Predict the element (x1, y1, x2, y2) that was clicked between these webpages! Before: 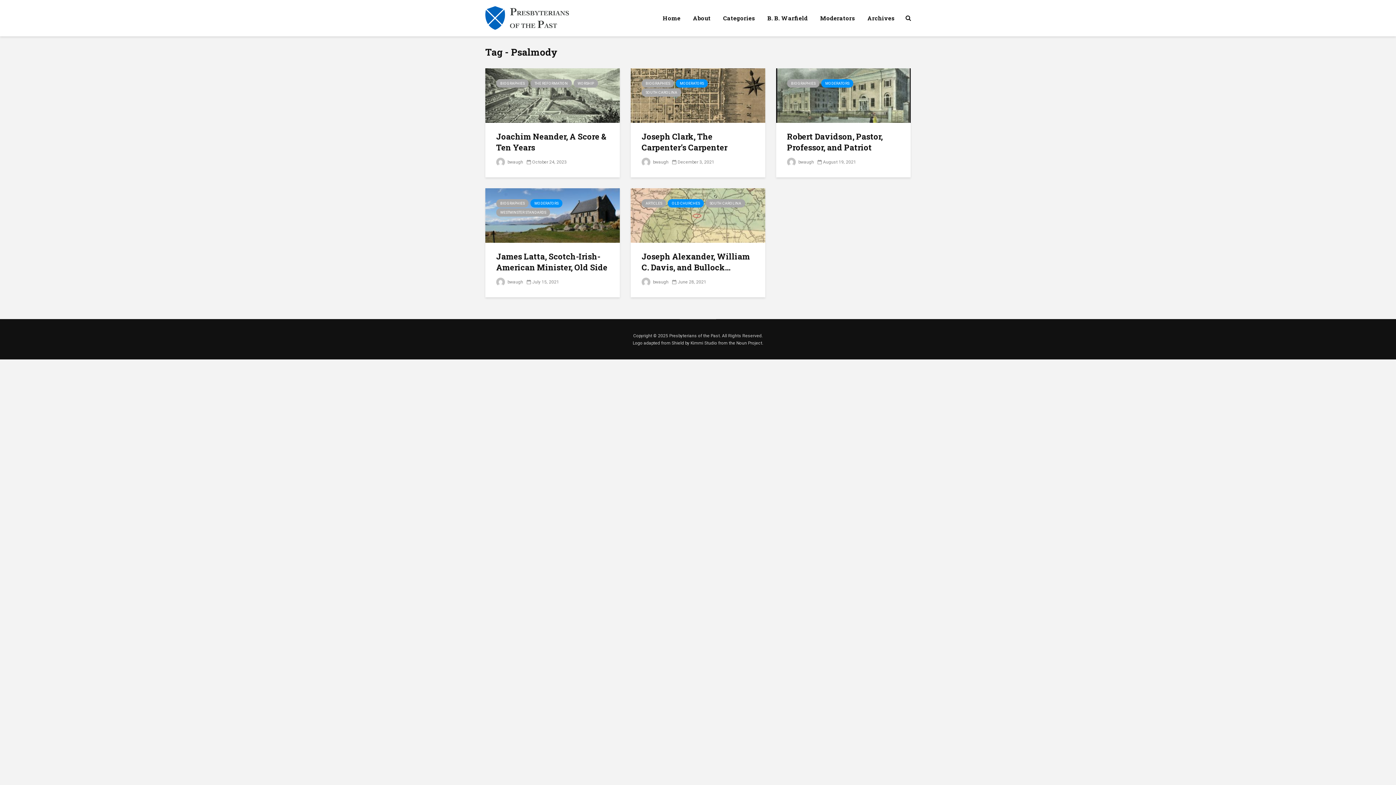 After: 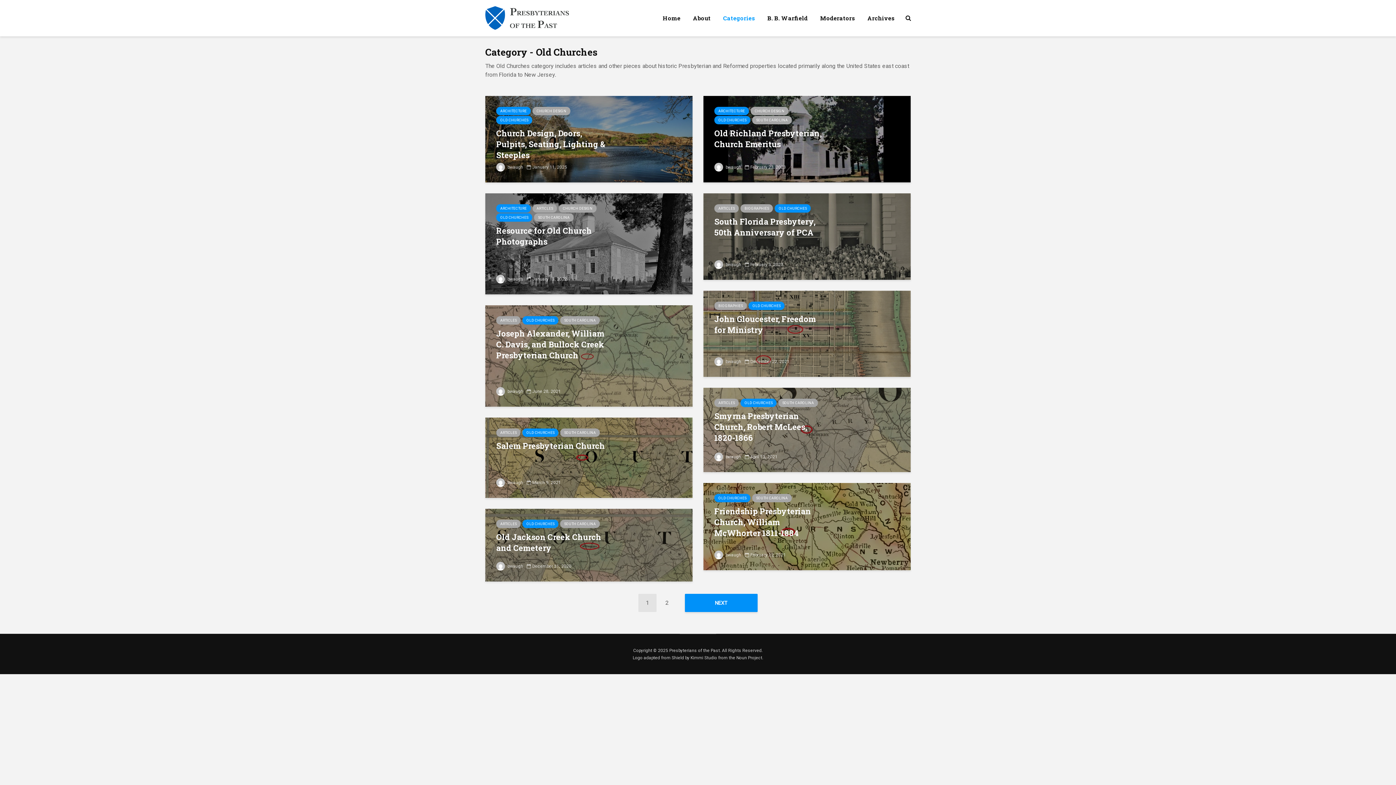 Action: label: OLD CHURCHES bbox: (668, 199, 704, 207)